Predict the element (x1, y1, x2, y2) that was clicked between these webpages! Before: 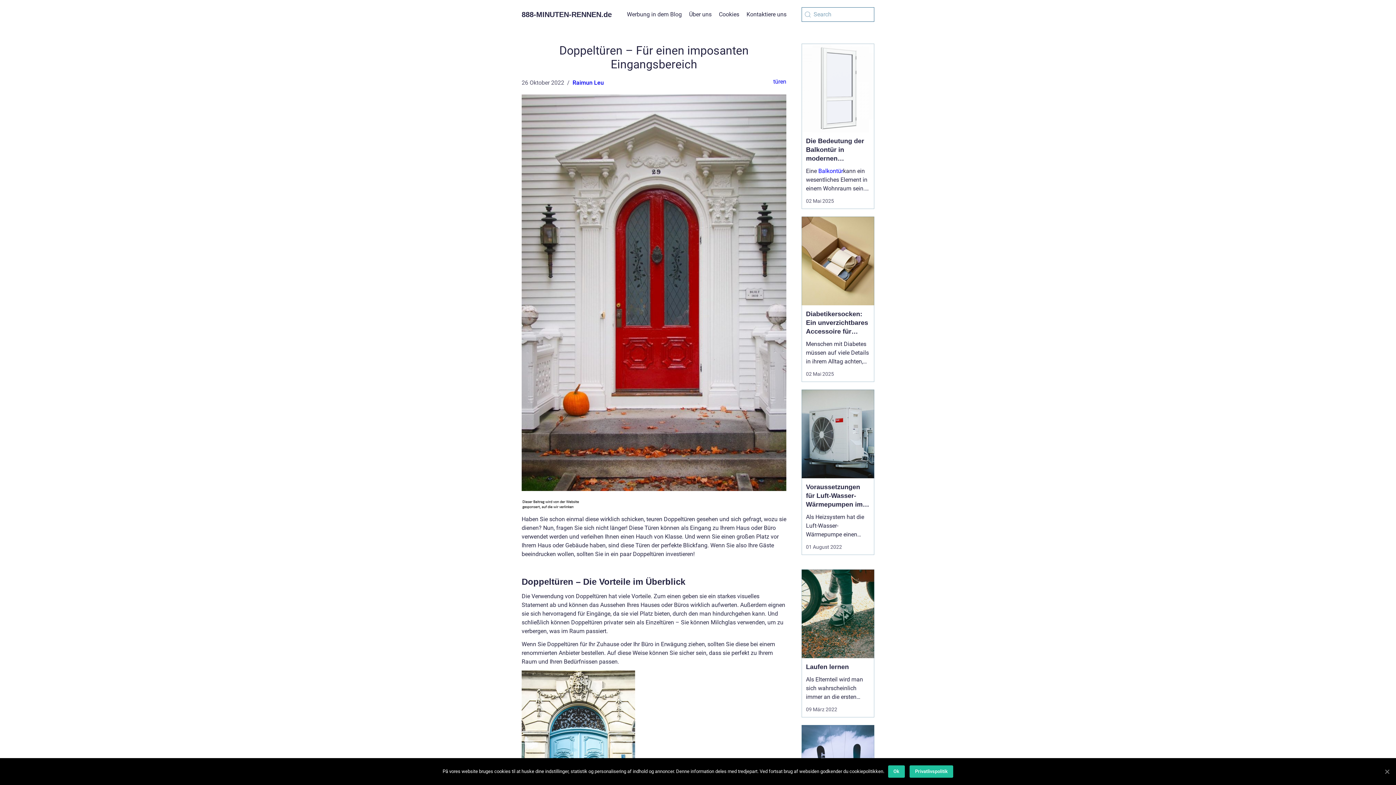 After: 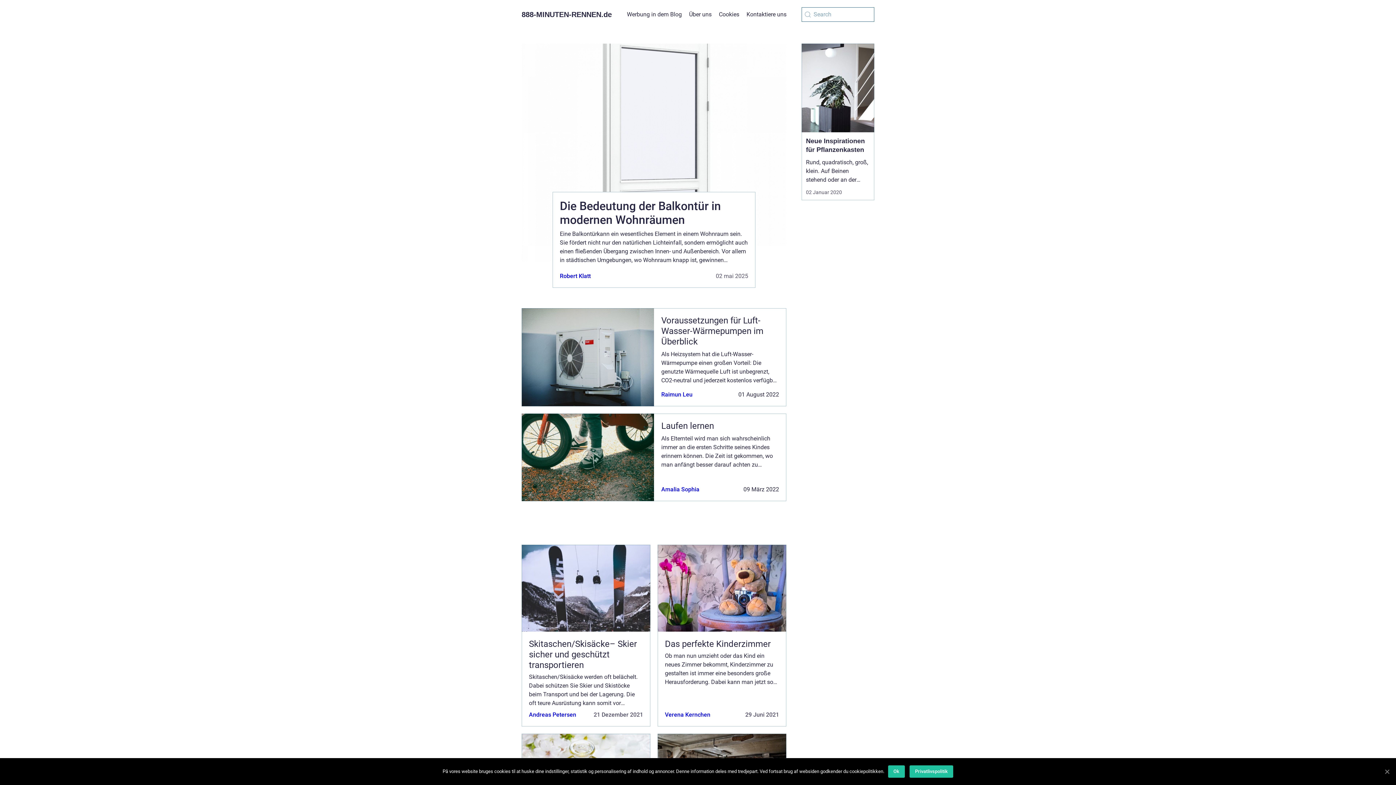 Action: label: 888-MINUTEN-RENNEN.de bbox: (521, 10, 612, 18)